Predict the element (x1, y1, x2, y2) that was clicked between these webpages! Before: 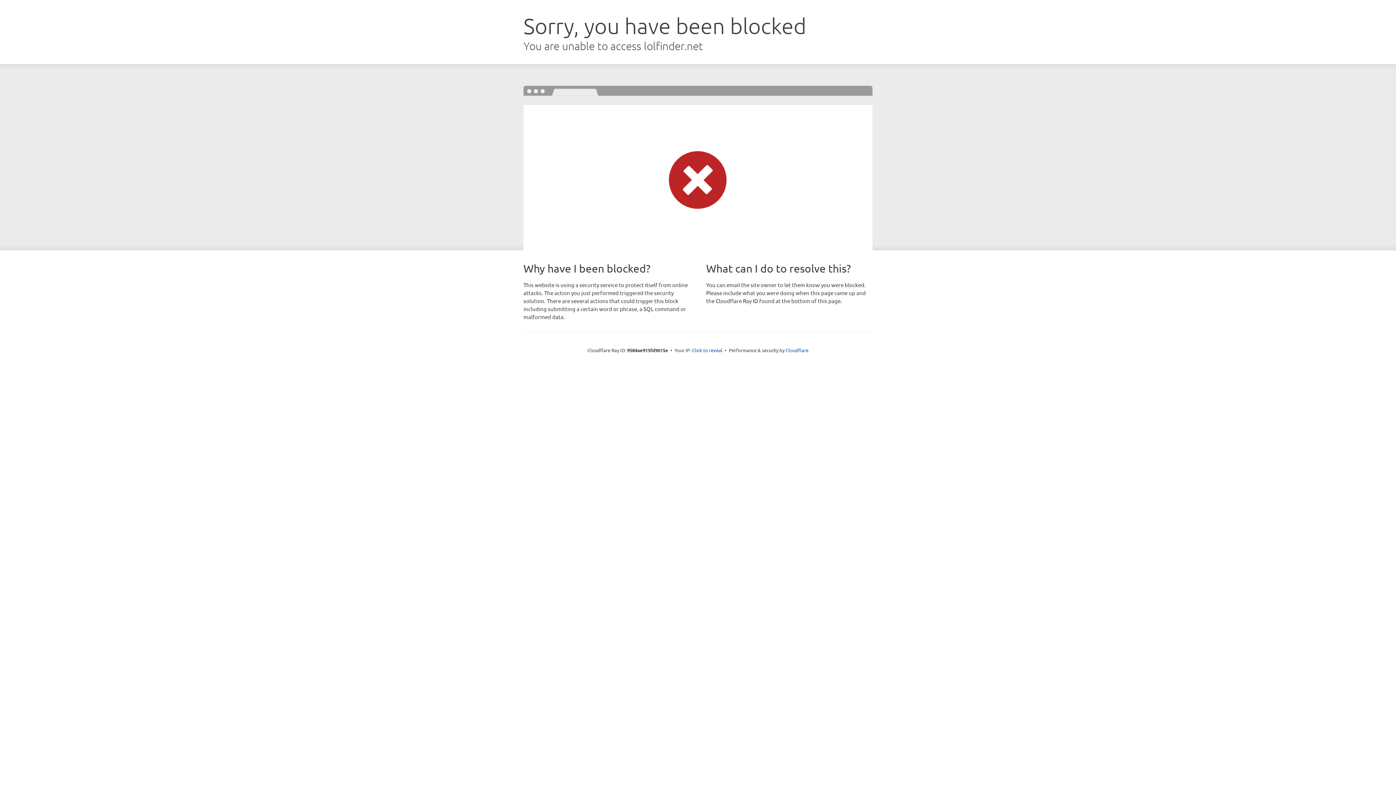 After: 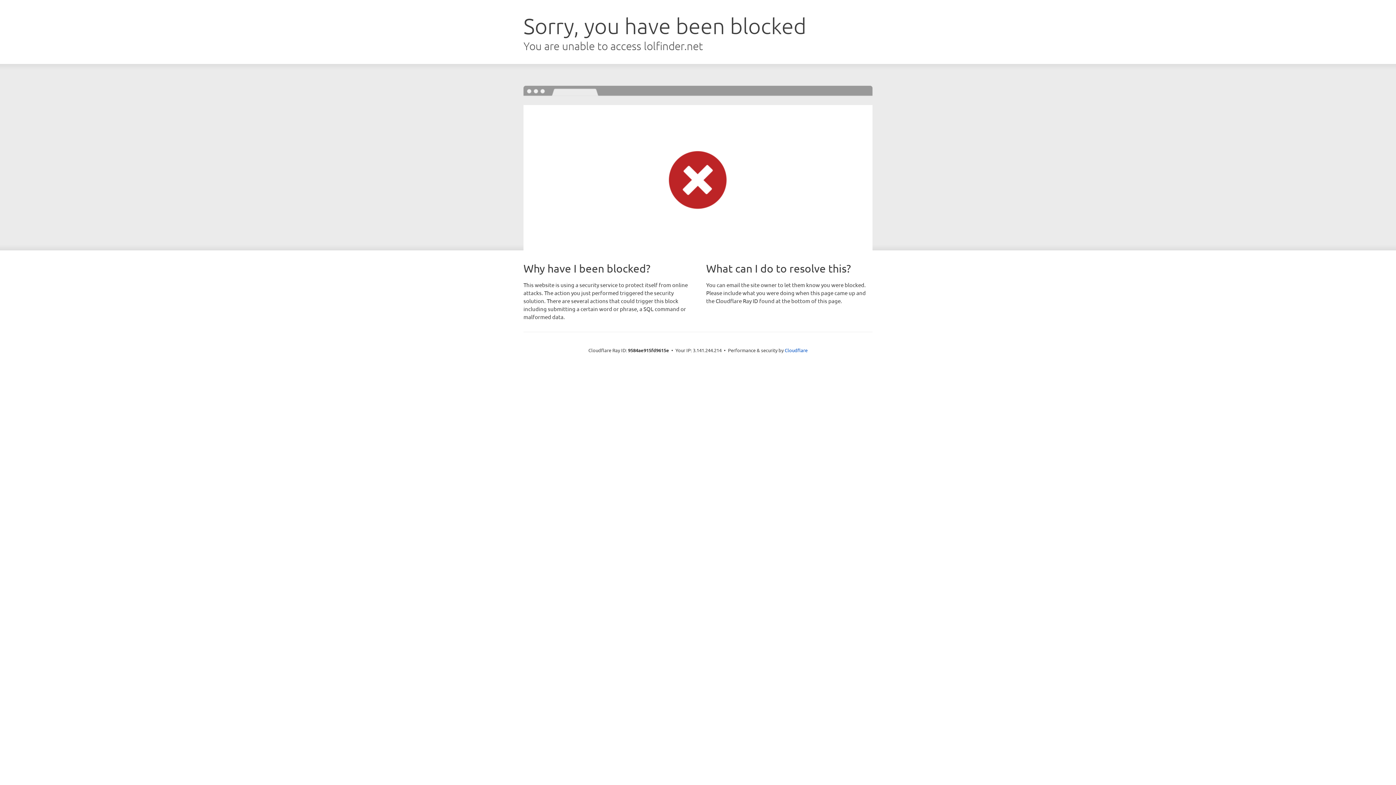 Action: label: Click to reveal bbox: (692, 346, 722, 353)